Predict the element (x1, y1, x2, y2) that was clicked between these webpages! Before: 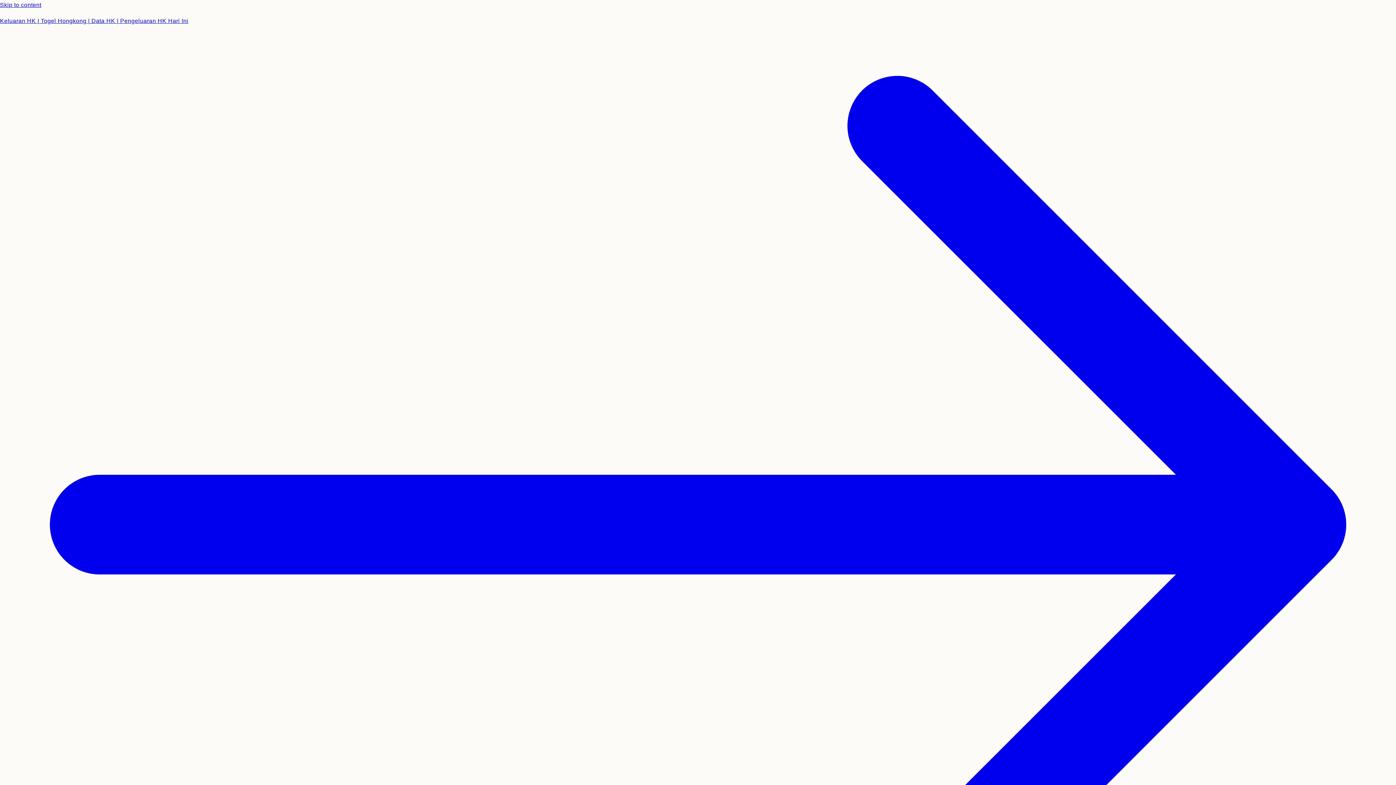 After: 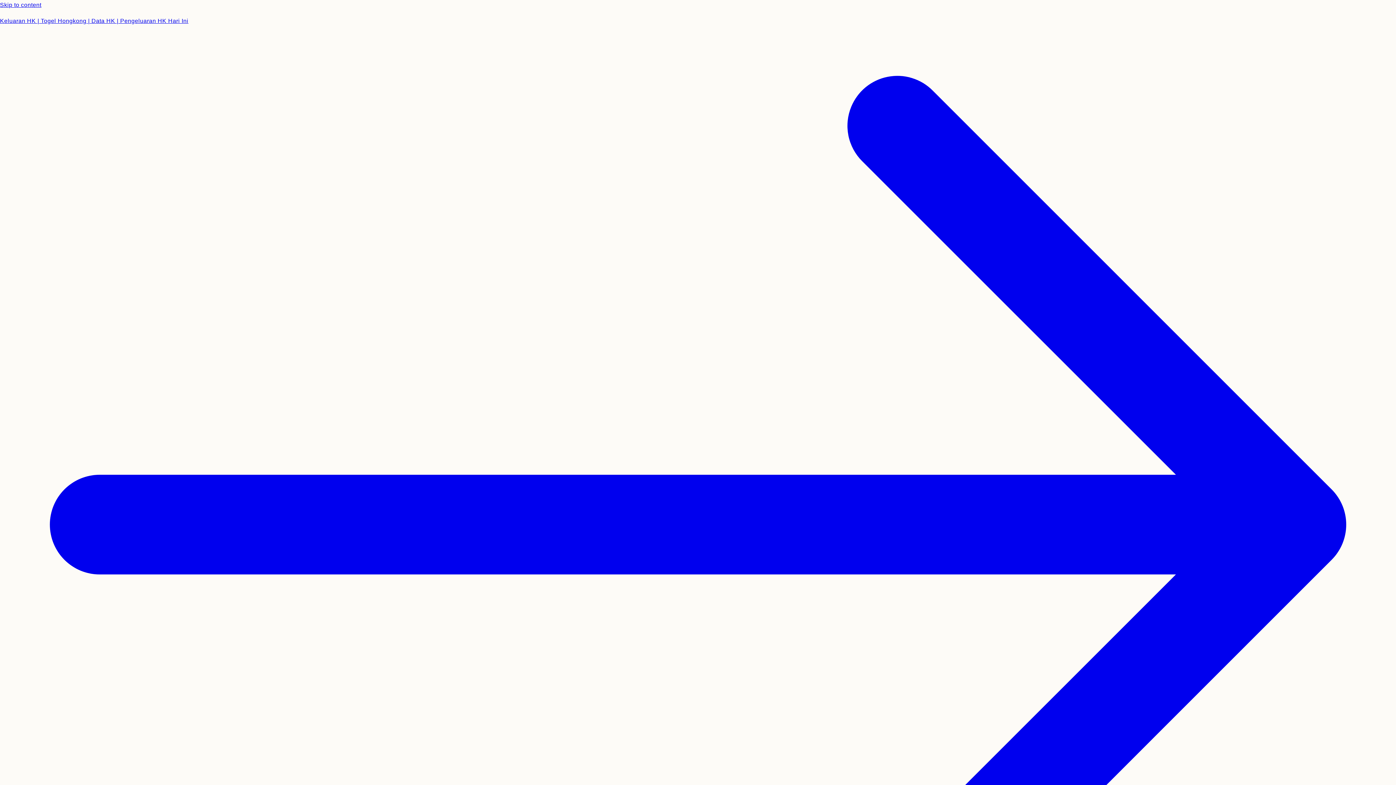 Action: label: Keluaran HK | Togel Hongkong | Data HK | Pengeluaran HK Hari Ini bbox: (0, 16, 1396, 1026)